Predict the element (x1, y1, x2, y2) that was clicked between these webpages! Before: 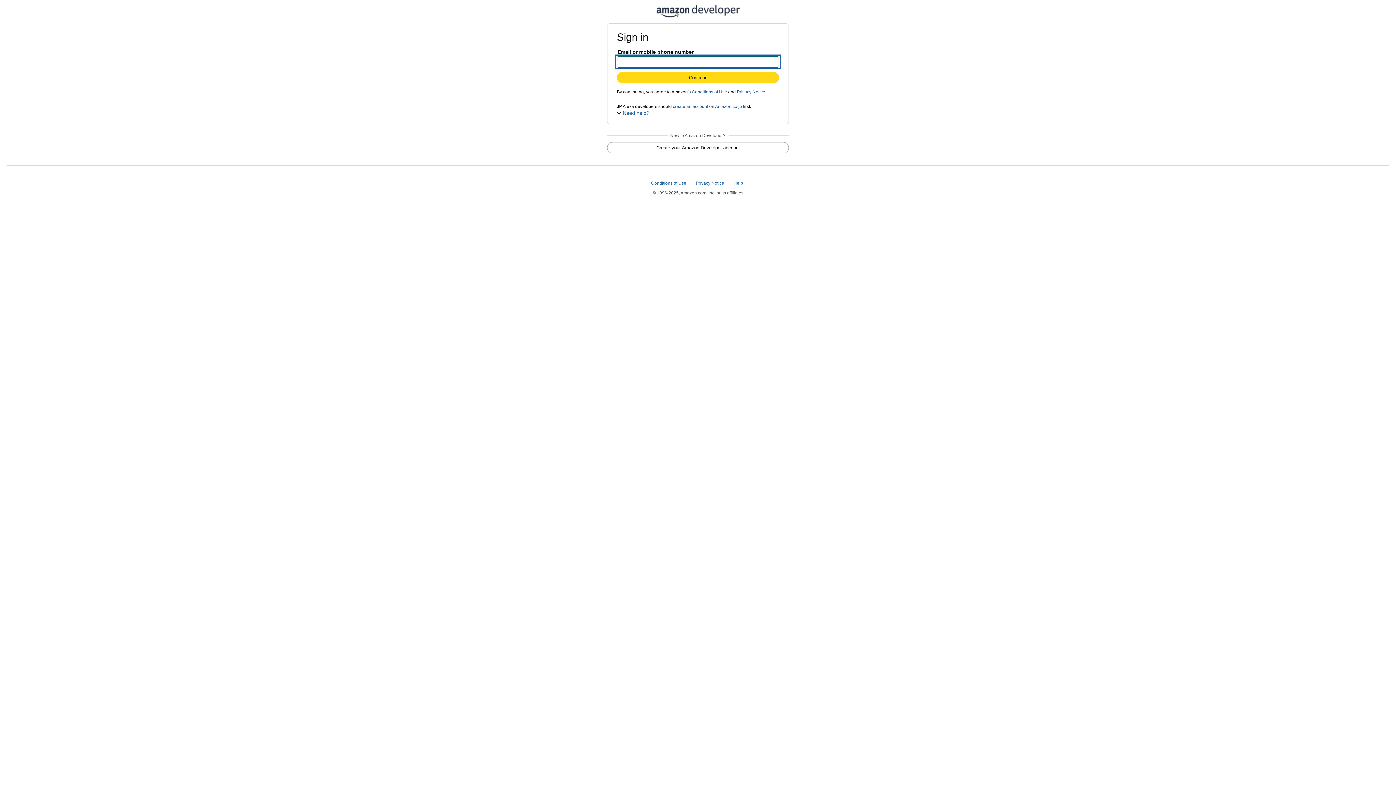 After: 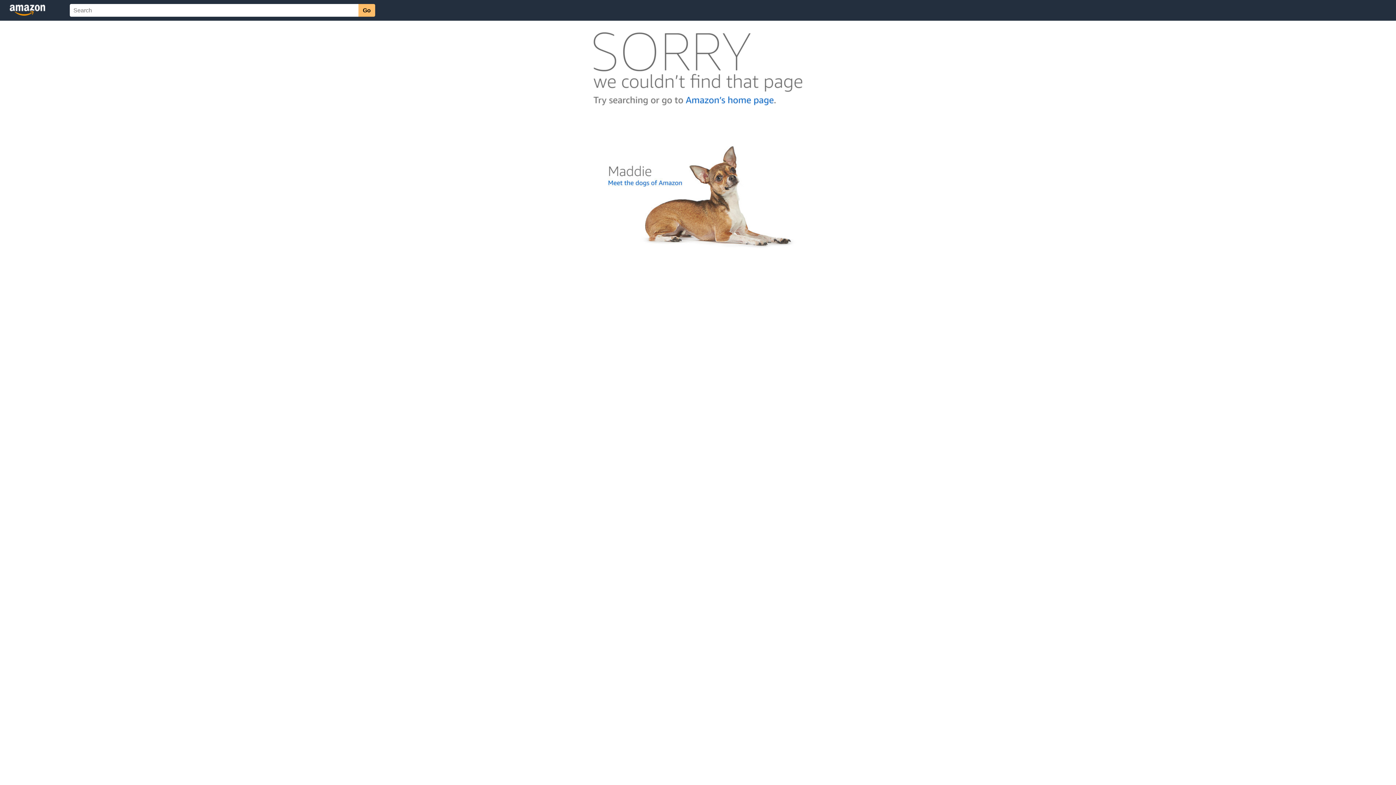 Action: label: Privacy Notice bbox: (737, 89, 765, 94)